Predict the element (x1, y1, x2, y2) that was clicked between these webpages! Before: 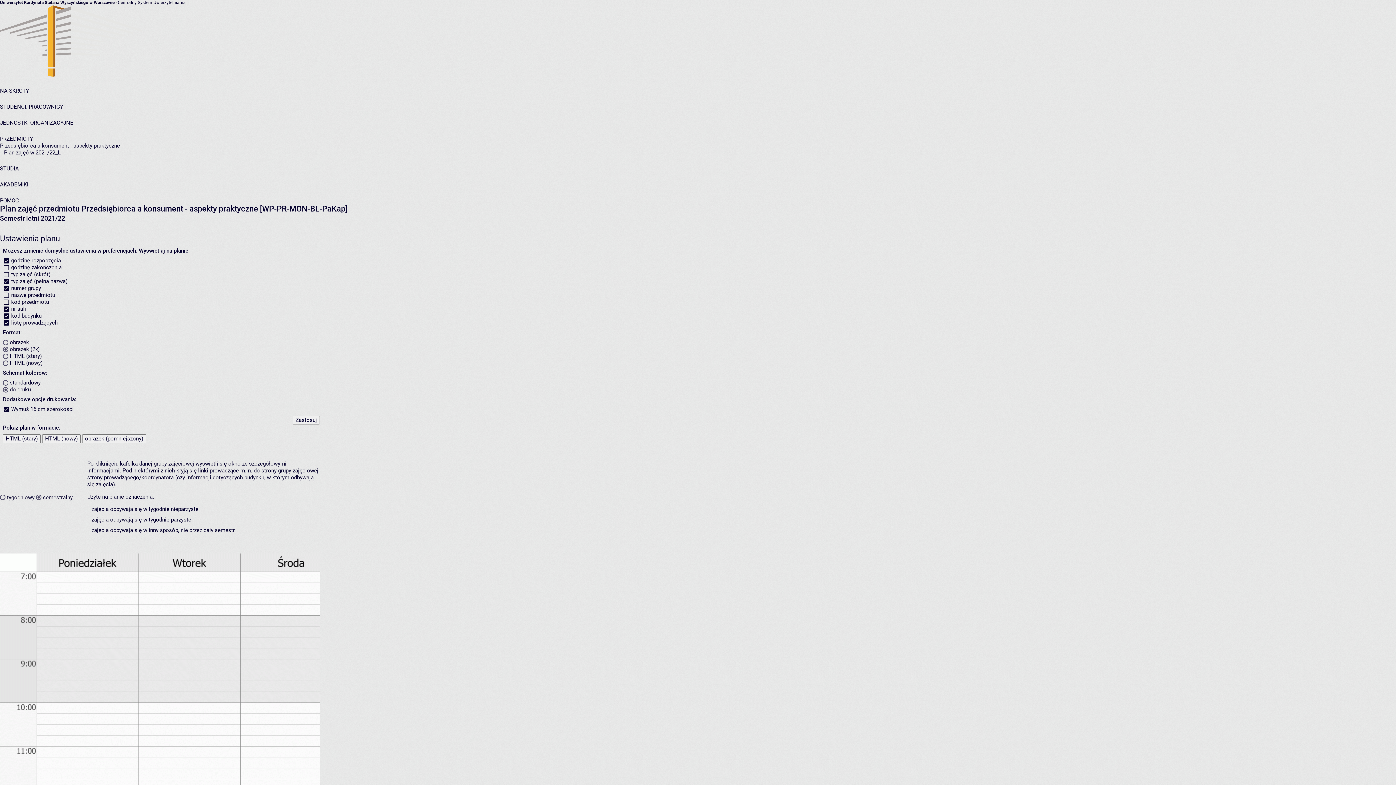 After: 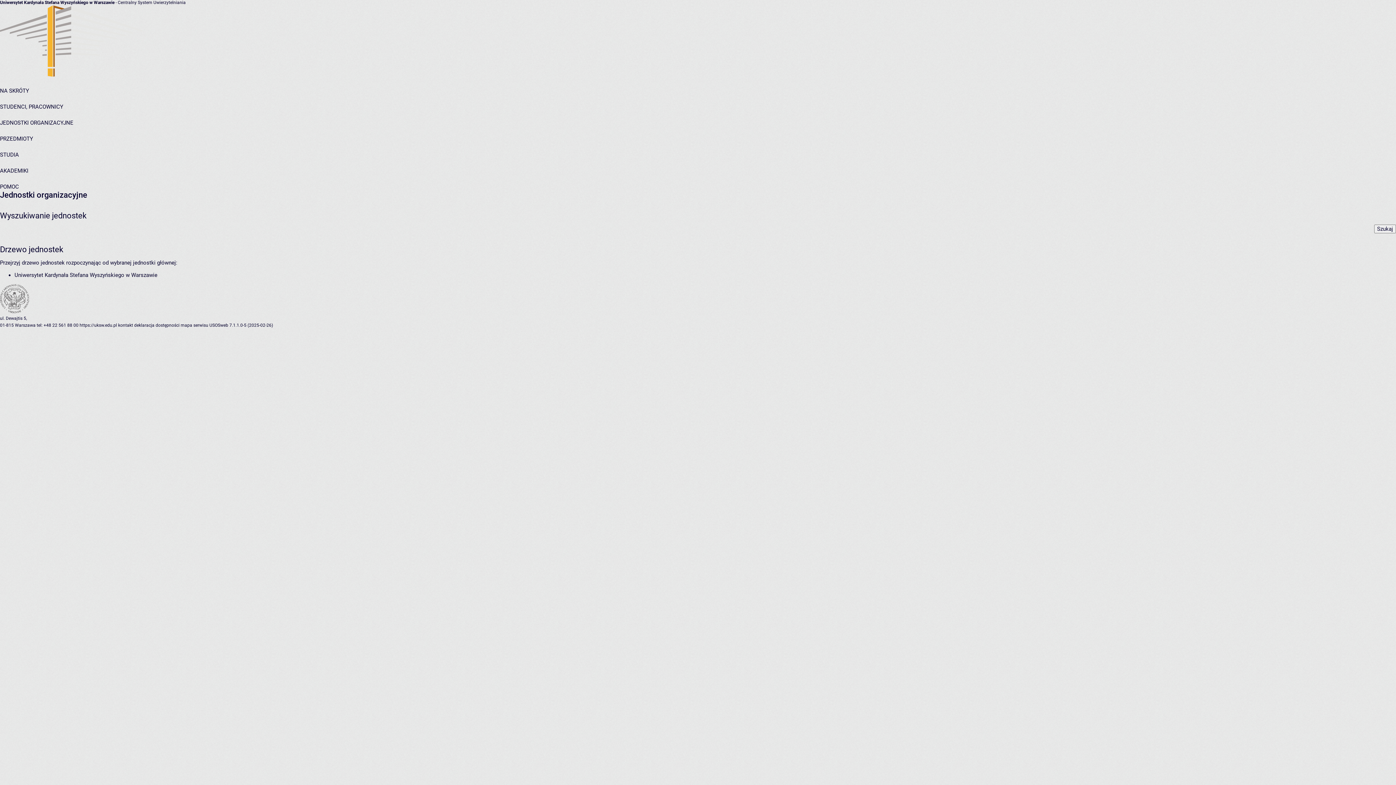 Action: bbox: (0, 119, 73, 126) label: JEDNOSTKI ORGANIZACYJNE